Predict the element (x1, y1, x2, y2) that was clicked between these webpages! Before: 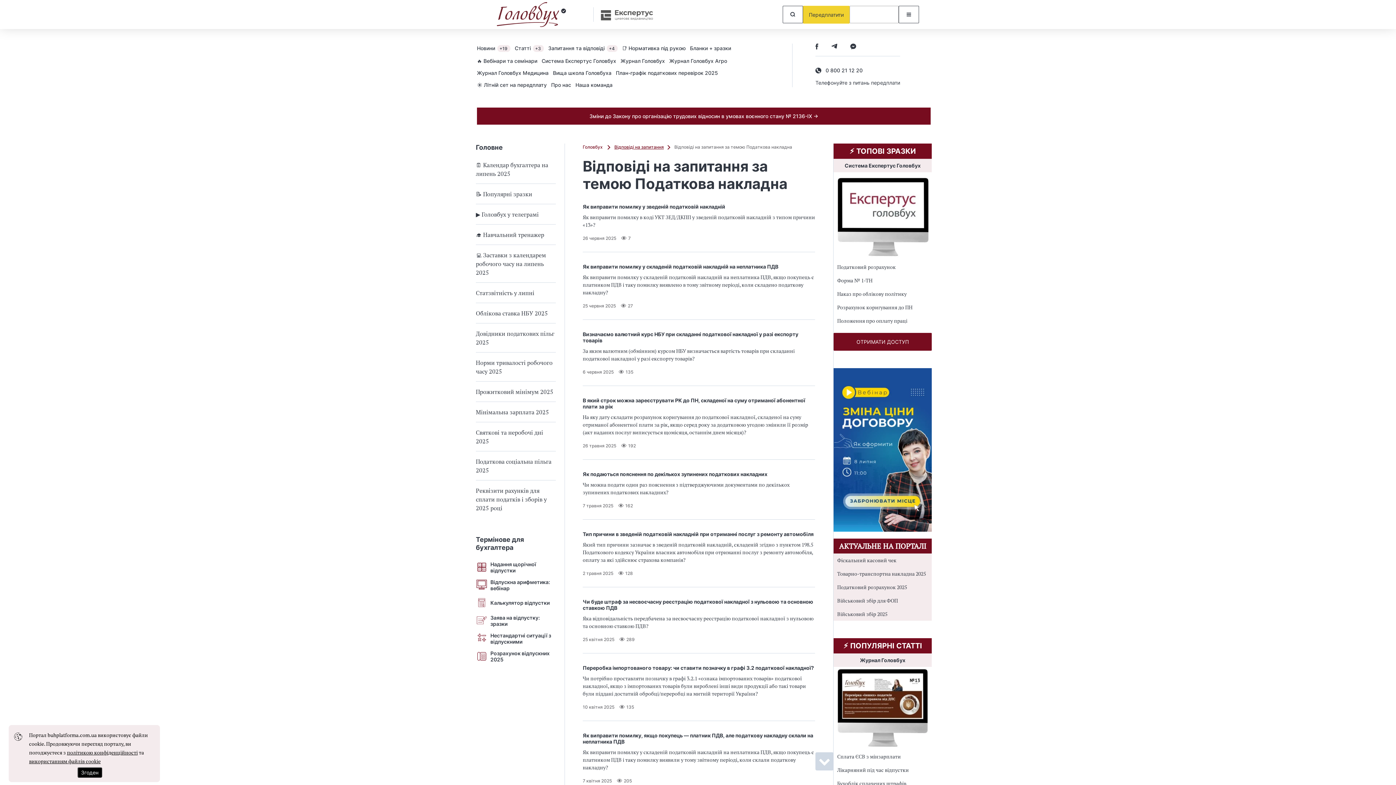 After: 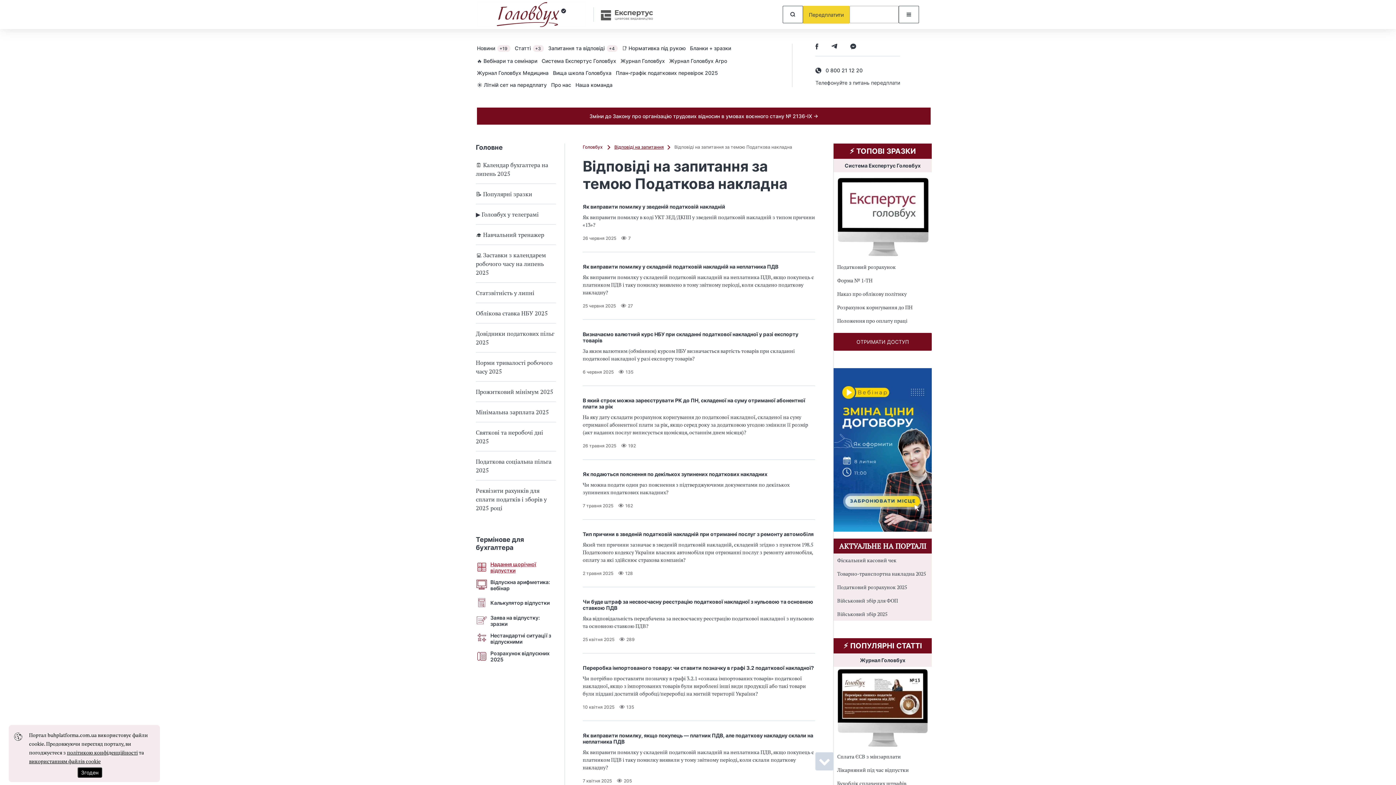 Action: label: Надання щорічної відпустки bbox: (476, 561, 556, 573)